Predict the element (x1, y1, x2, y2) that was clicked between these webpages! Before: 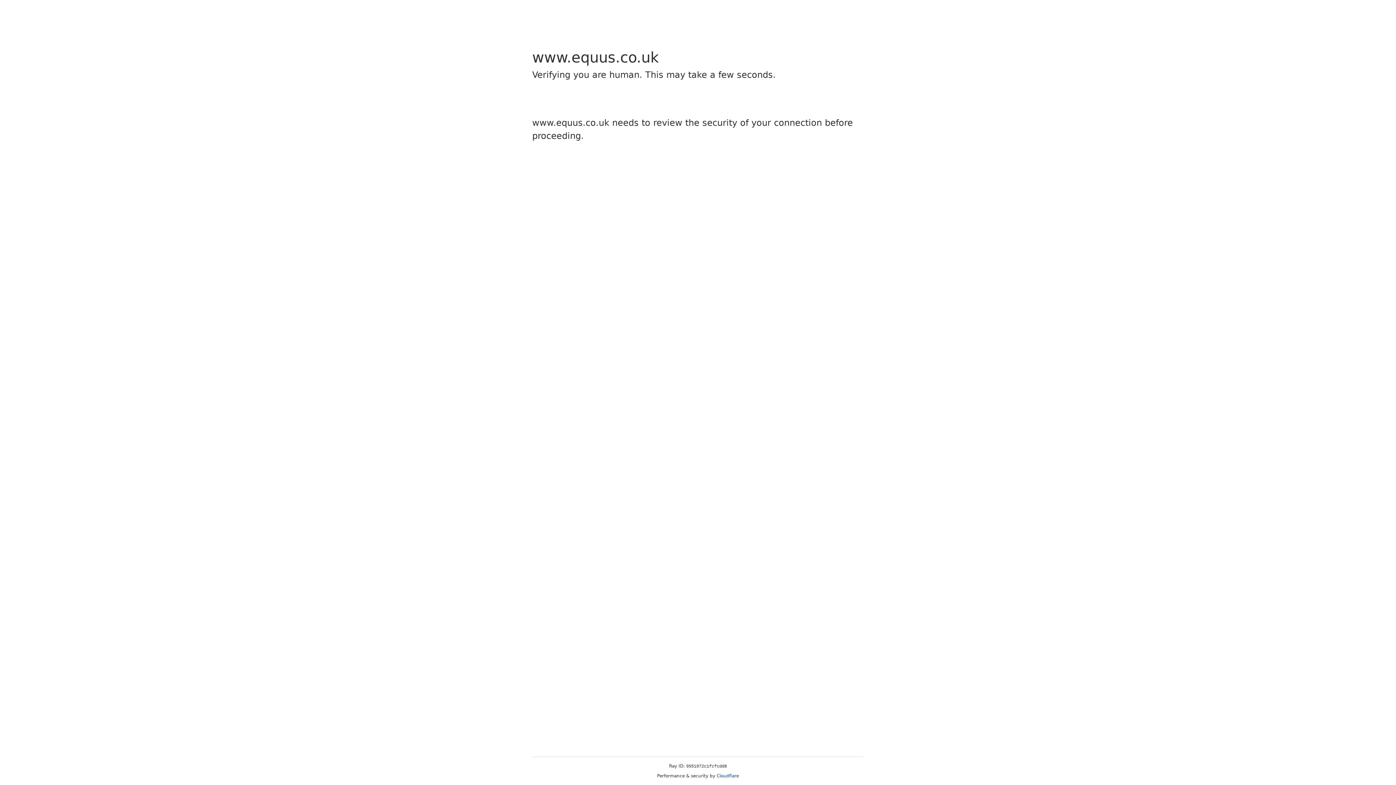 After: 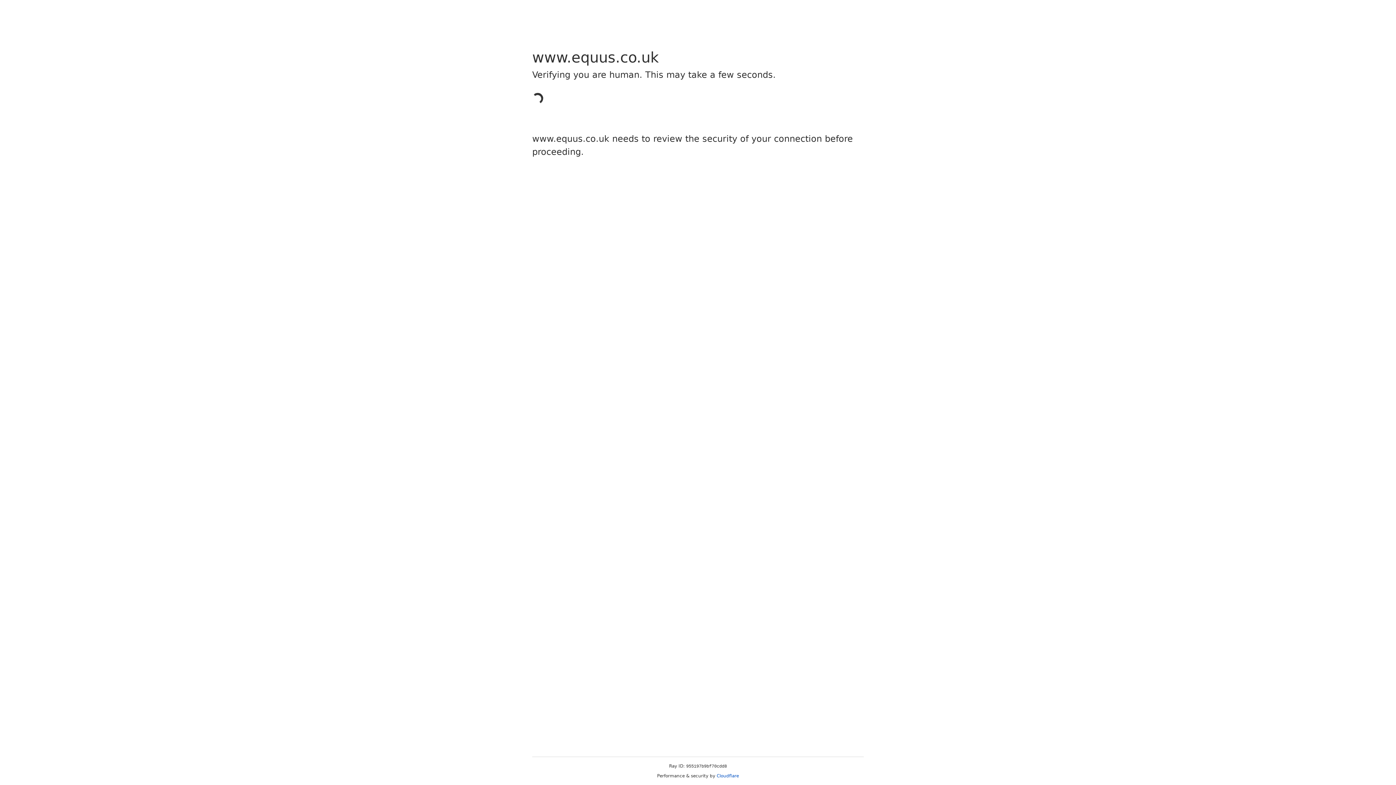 Action: bbox: (716, 773, 739, 778) label: Cloudflare